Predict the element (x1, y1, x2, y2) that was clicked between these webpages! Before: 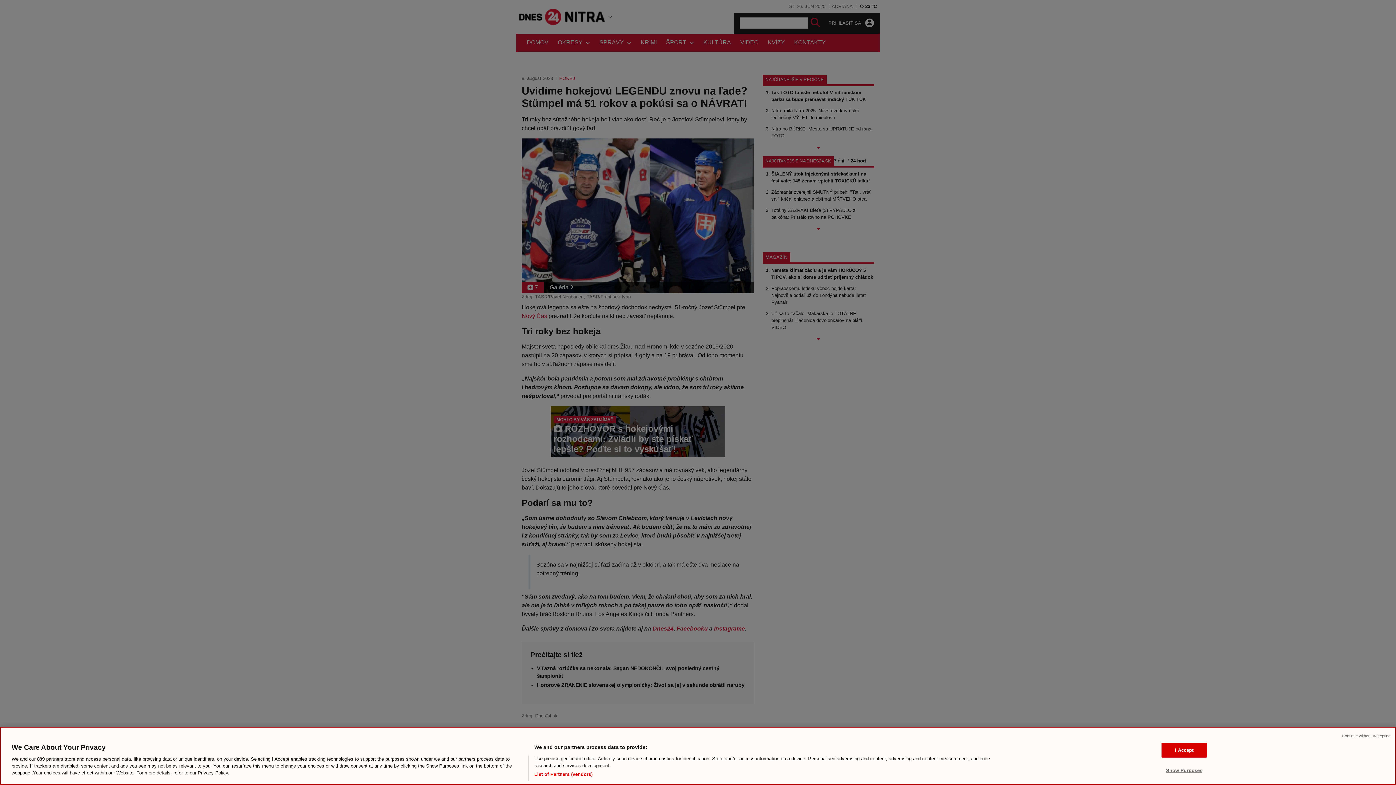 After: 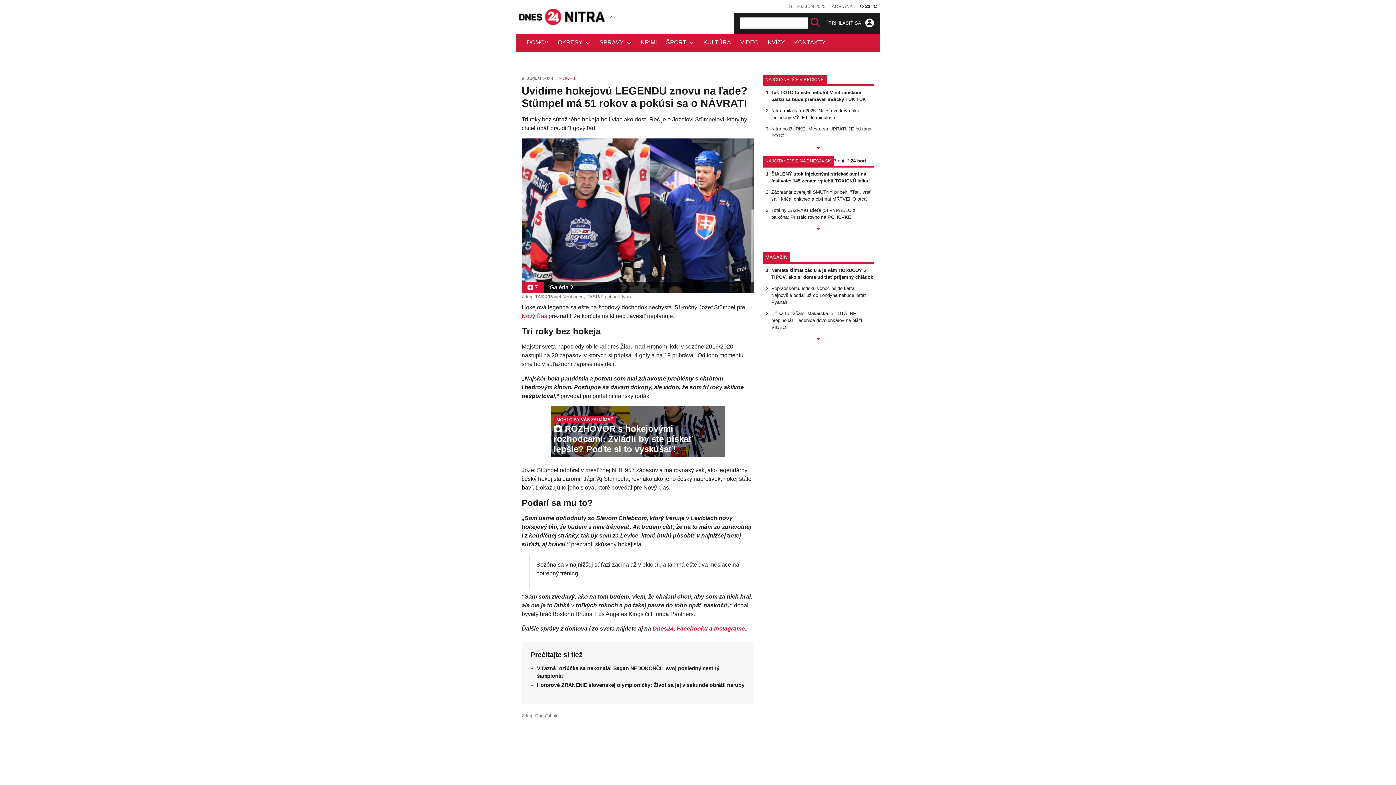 Action: bbox: (1161, 742, 1207, 757) label: I Accept